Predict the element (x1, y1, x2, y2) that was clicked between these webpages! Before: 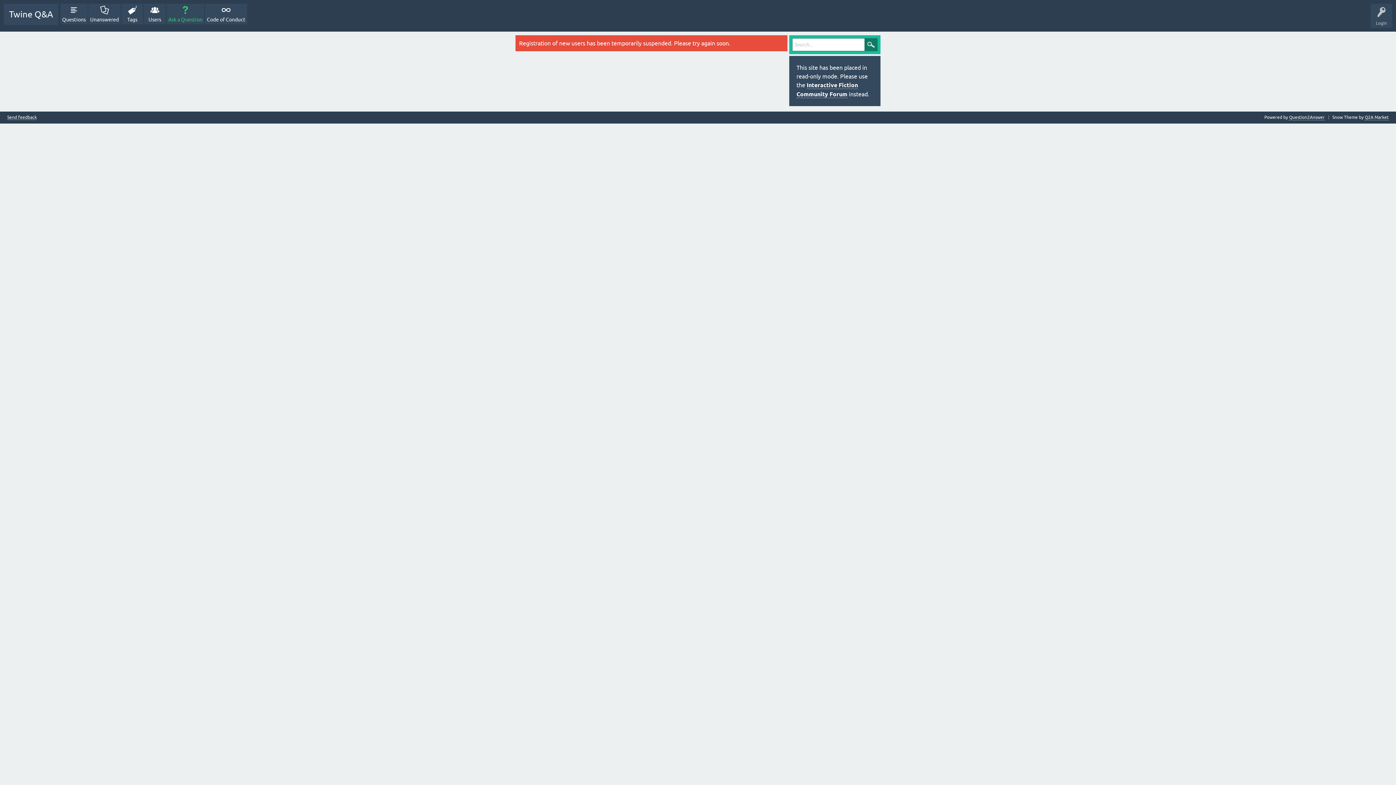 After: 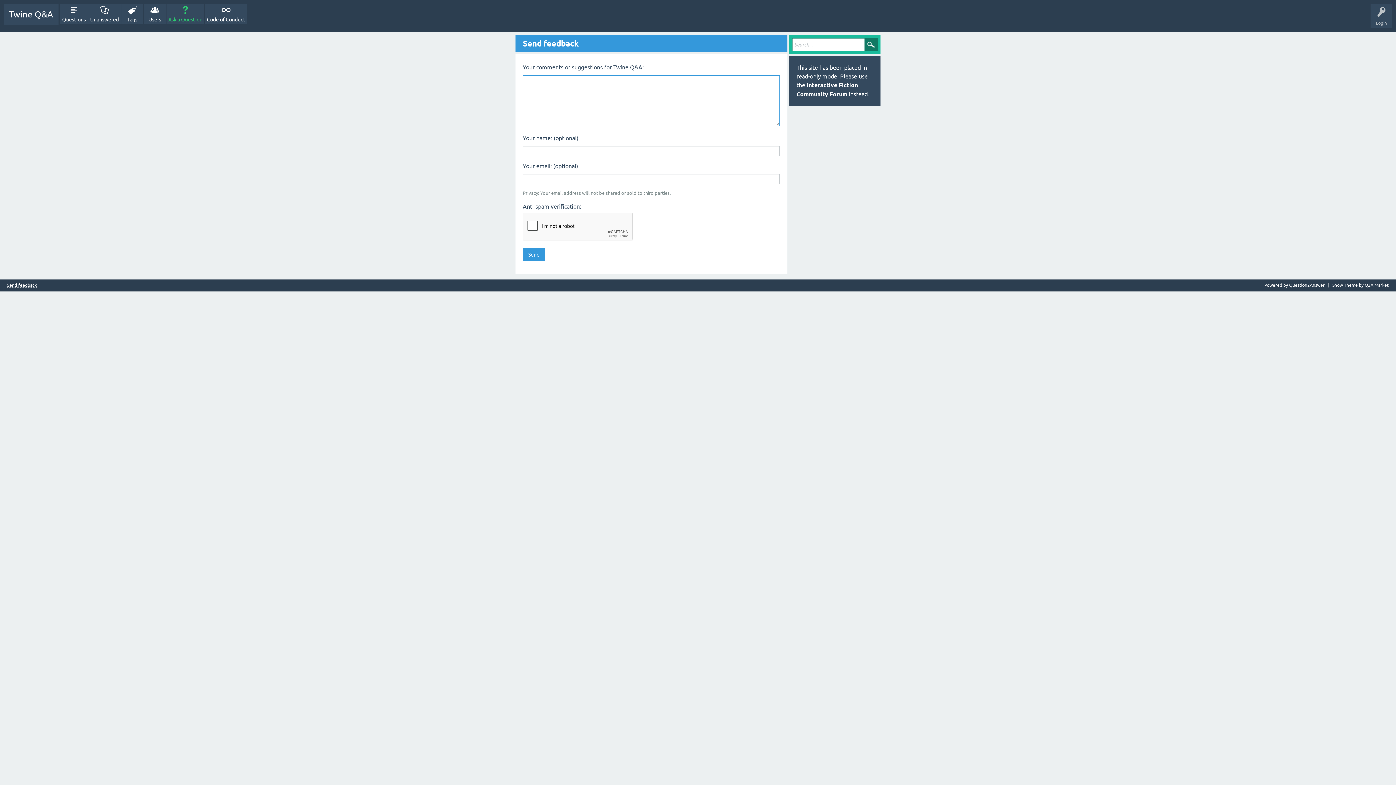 Action: label: Send feedback bbox: (7, 115, 36, 120)